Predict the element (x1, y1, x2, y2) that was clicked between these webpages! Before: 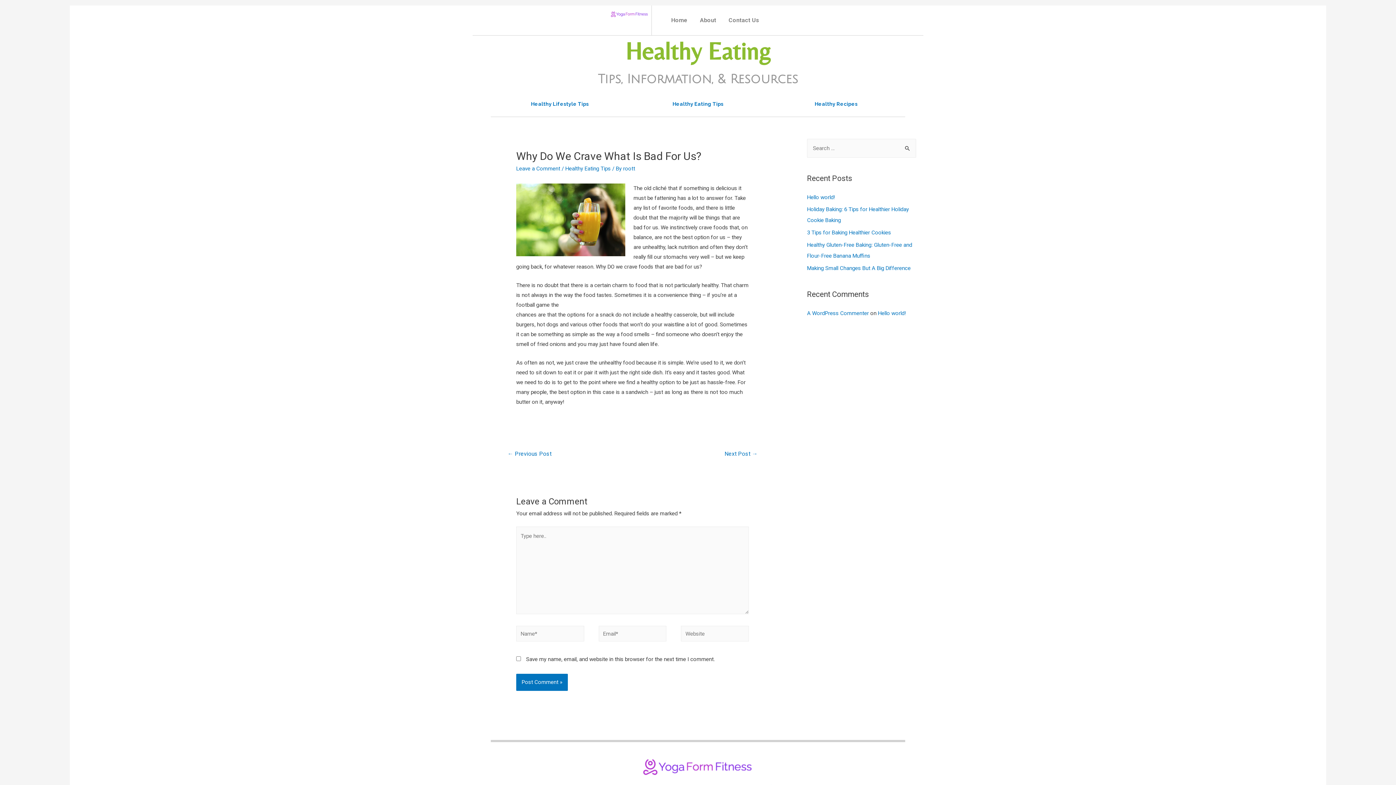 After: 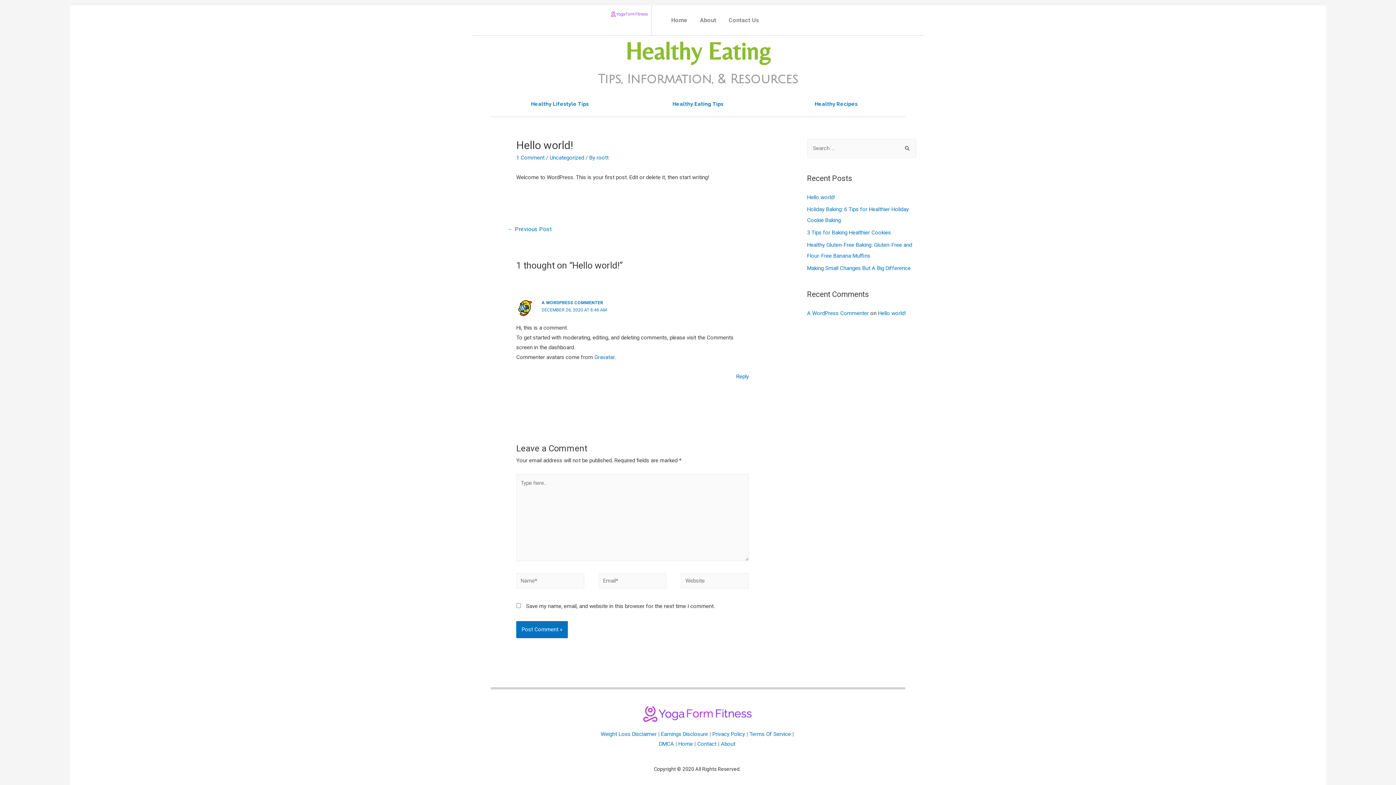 Action: bbox: (807, 194, 835, 200) label: Hello world!